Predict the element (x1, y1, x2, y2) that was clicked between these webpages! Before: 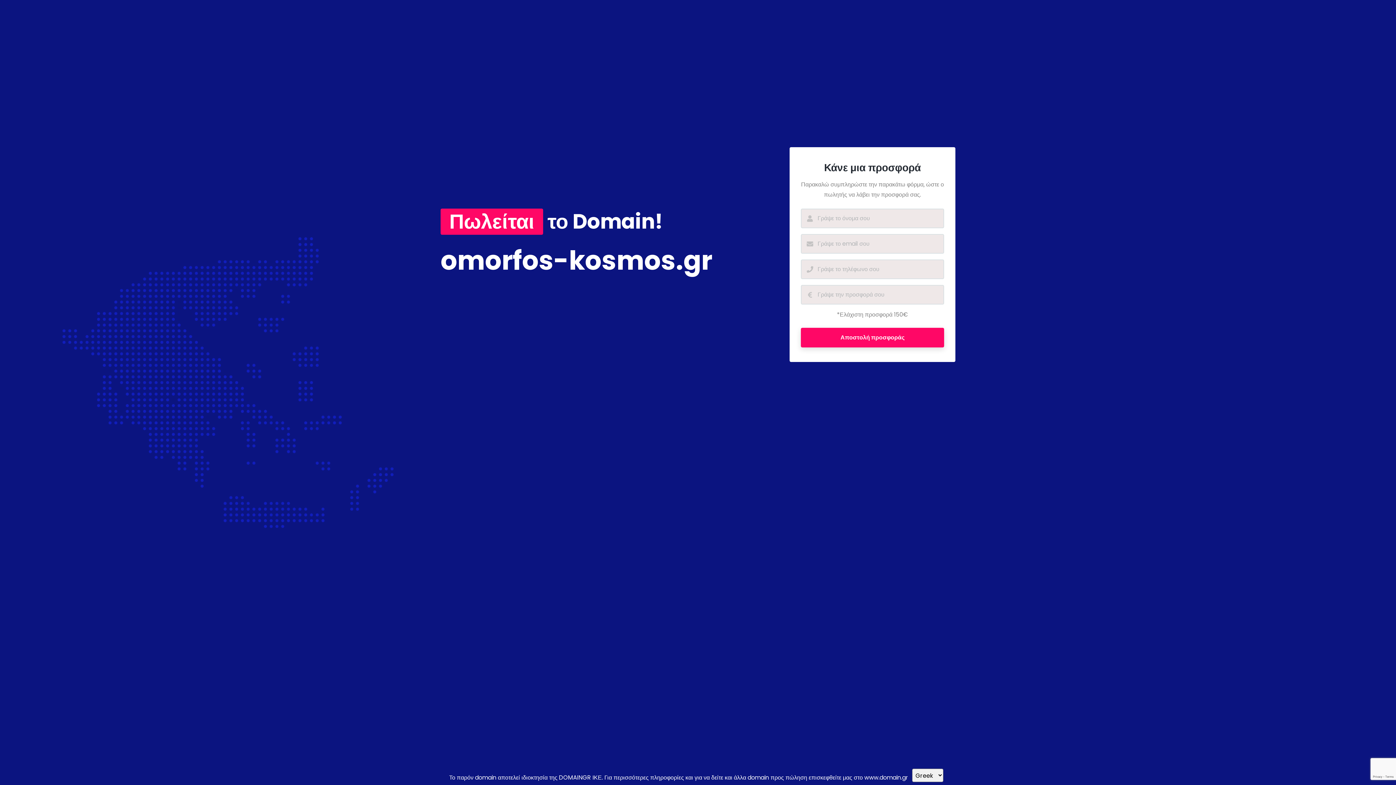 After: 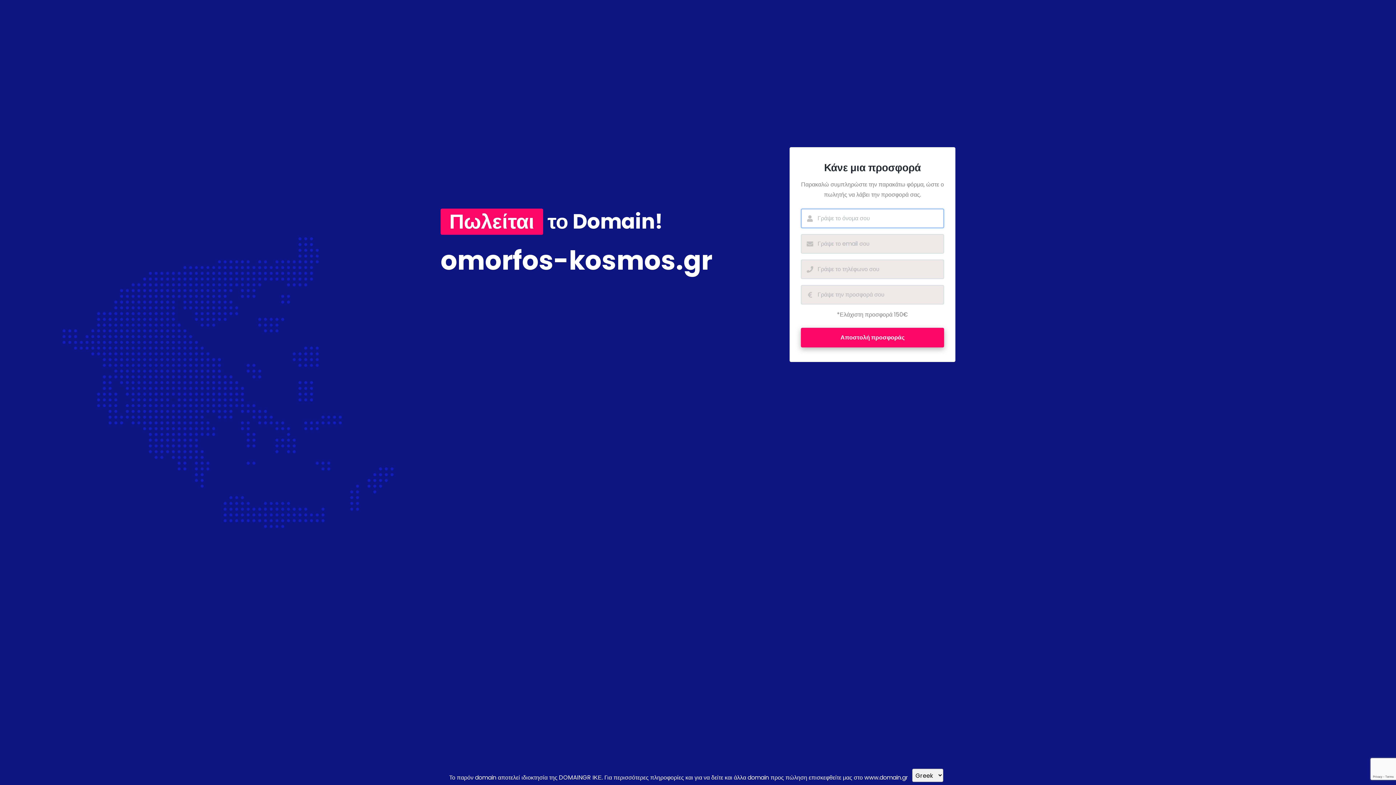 Action: label: Αποστολή προσφοράς bbox: (801, 327, 944, 347)